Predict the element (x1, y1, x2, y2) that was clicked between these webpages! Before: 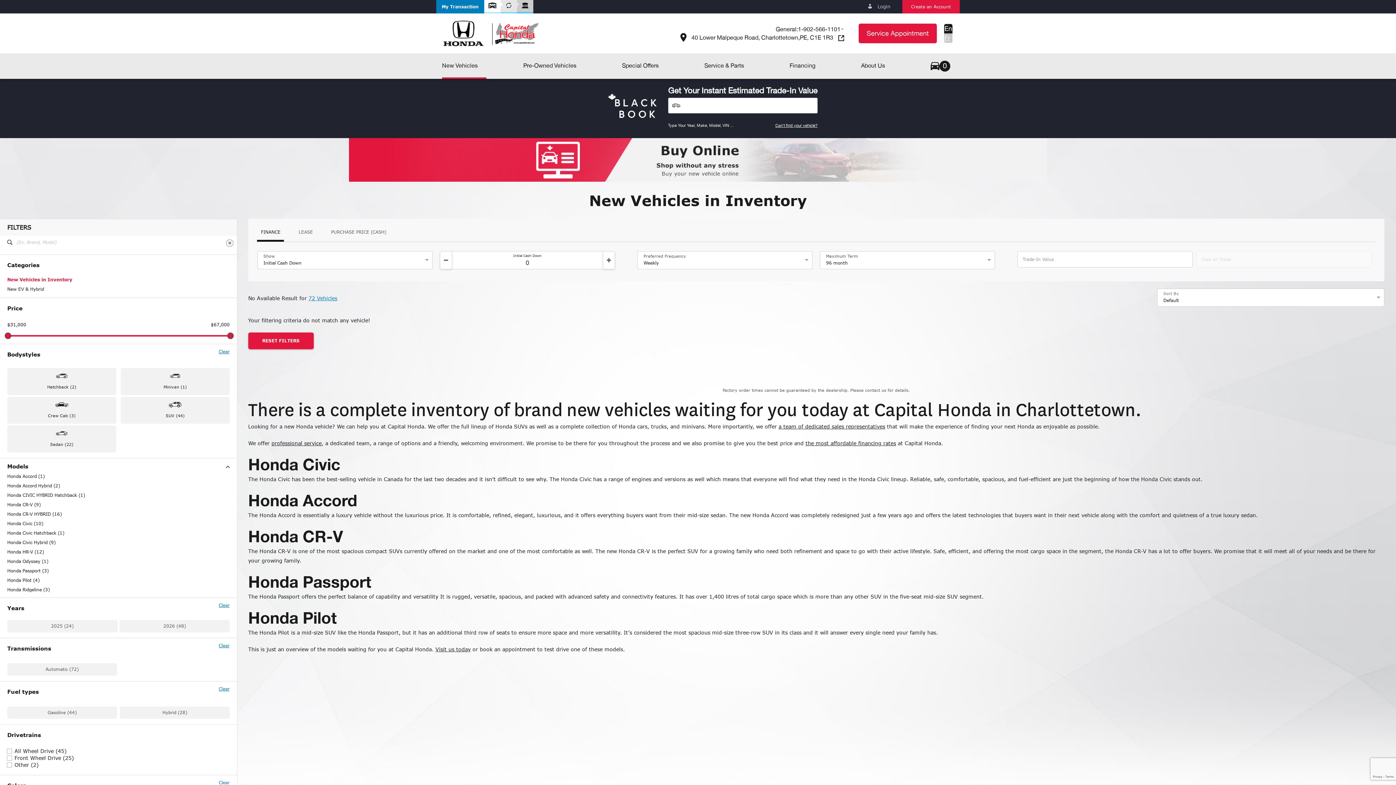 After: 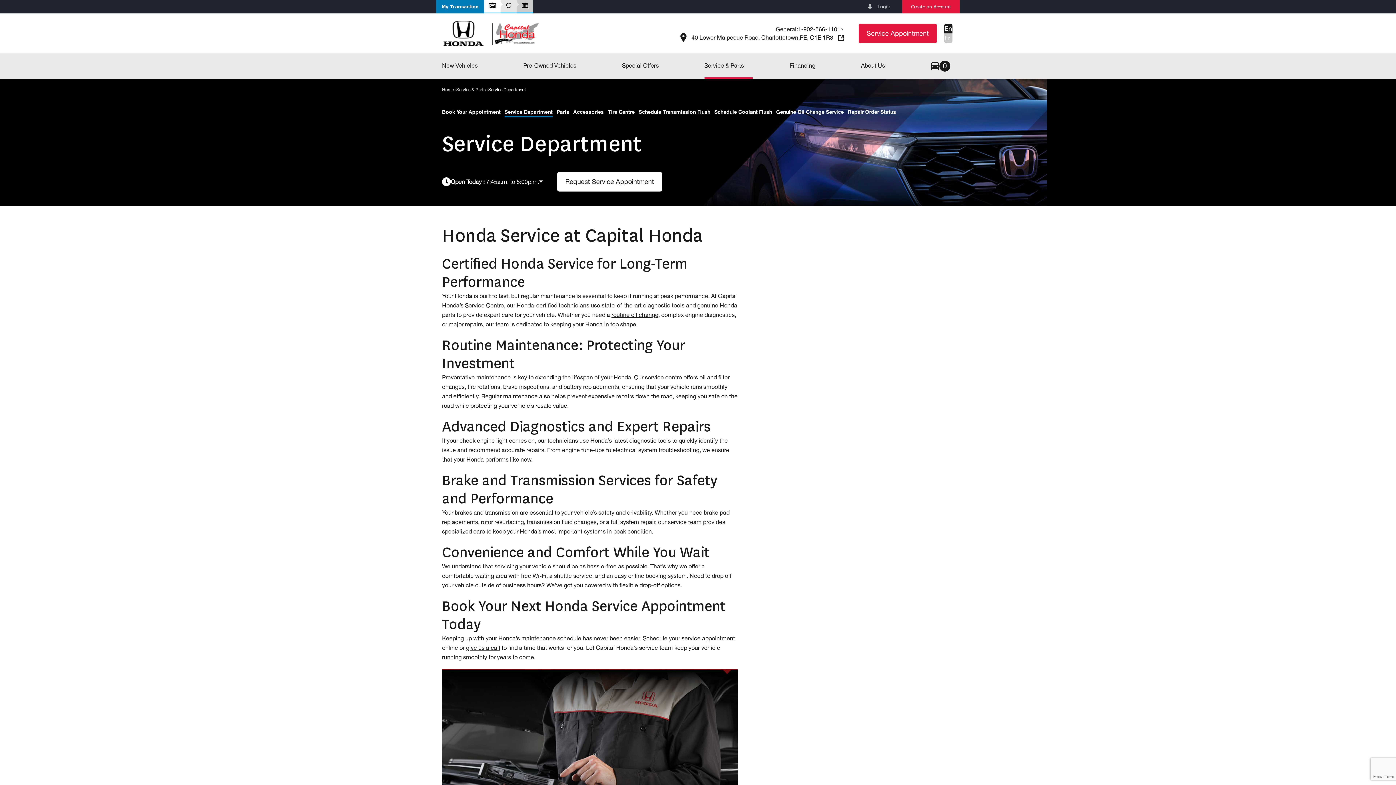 Action: label: professional service bbox: (271, 438, 321, 448)